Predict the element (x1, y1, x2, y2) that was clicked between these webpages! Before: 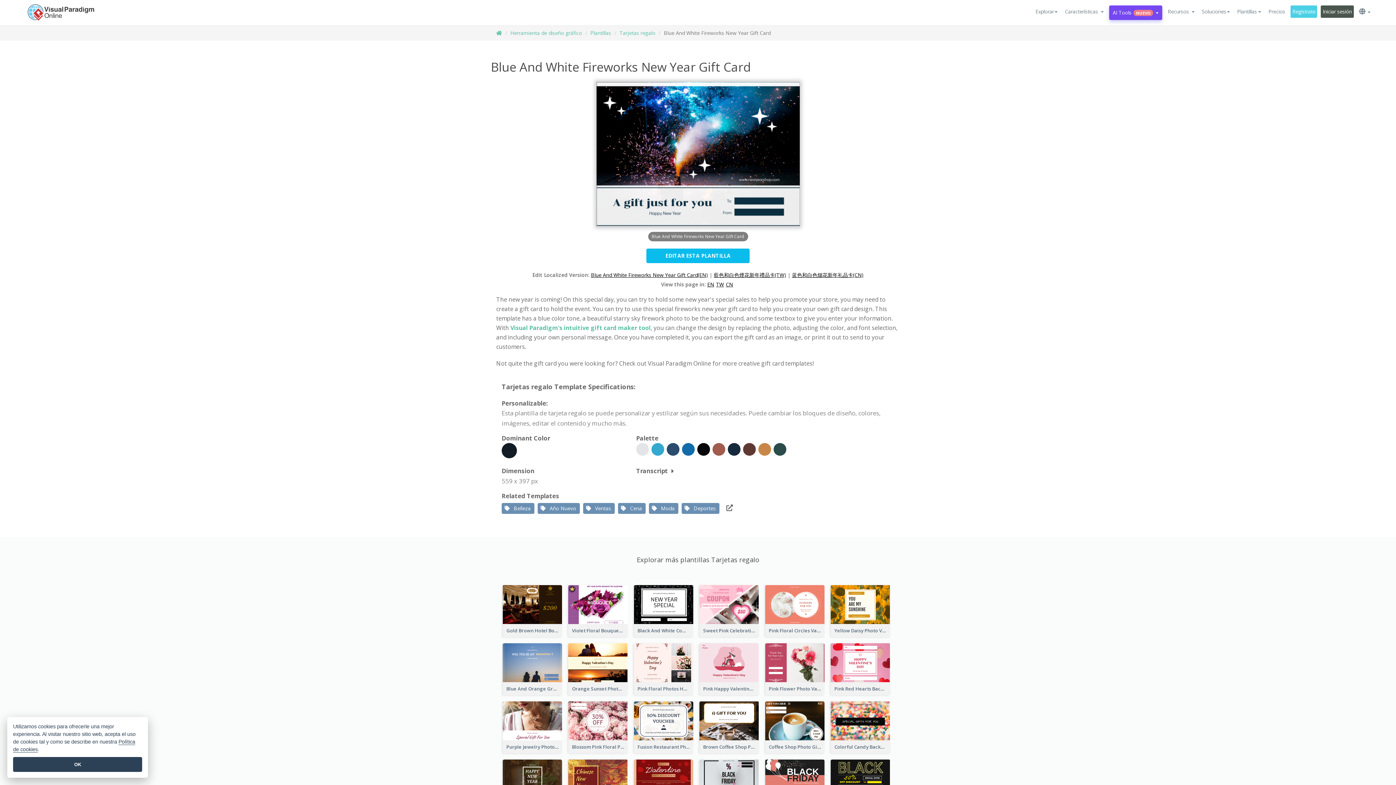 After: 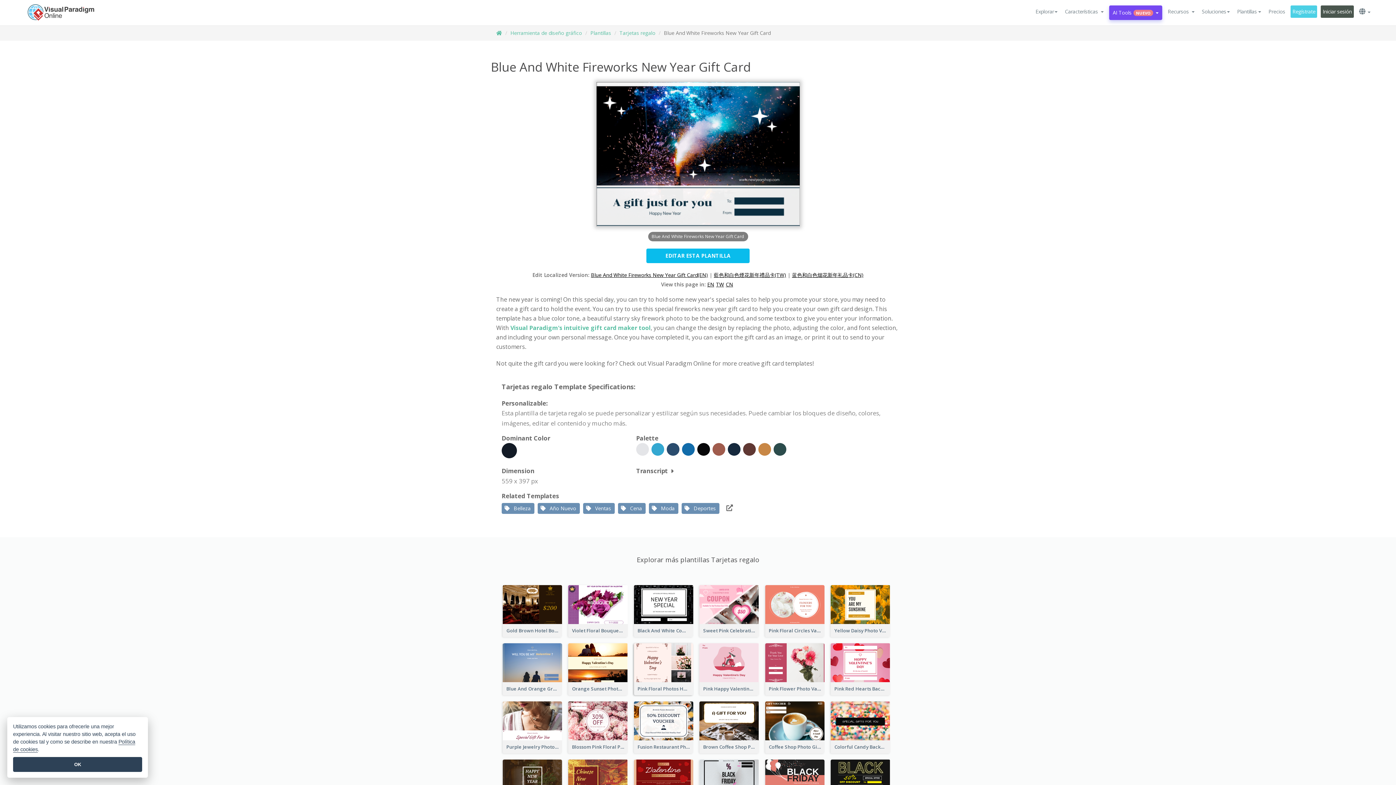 Action: label: Pink Floral Photos Happy Valentines Day Gift Card  bbox: (634, 682, 693, 695)